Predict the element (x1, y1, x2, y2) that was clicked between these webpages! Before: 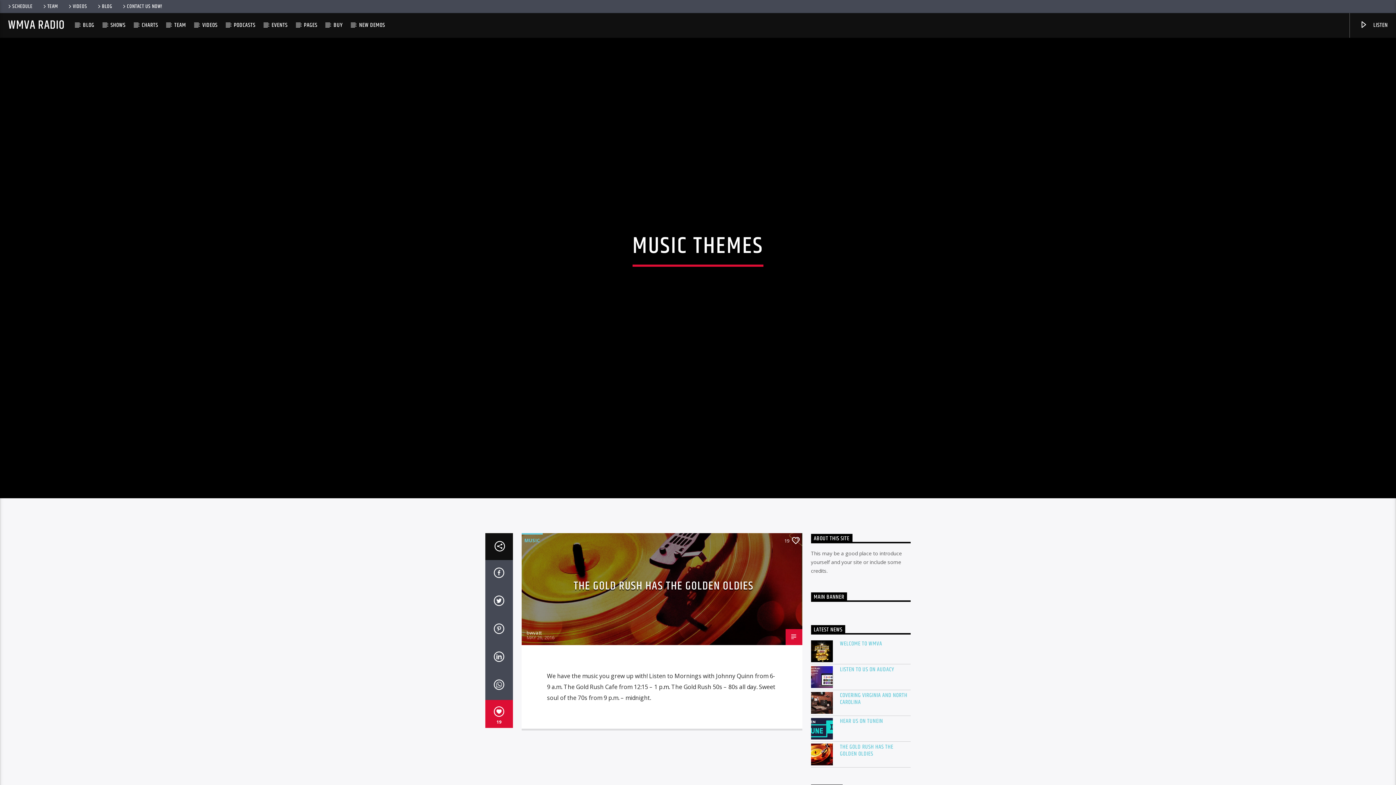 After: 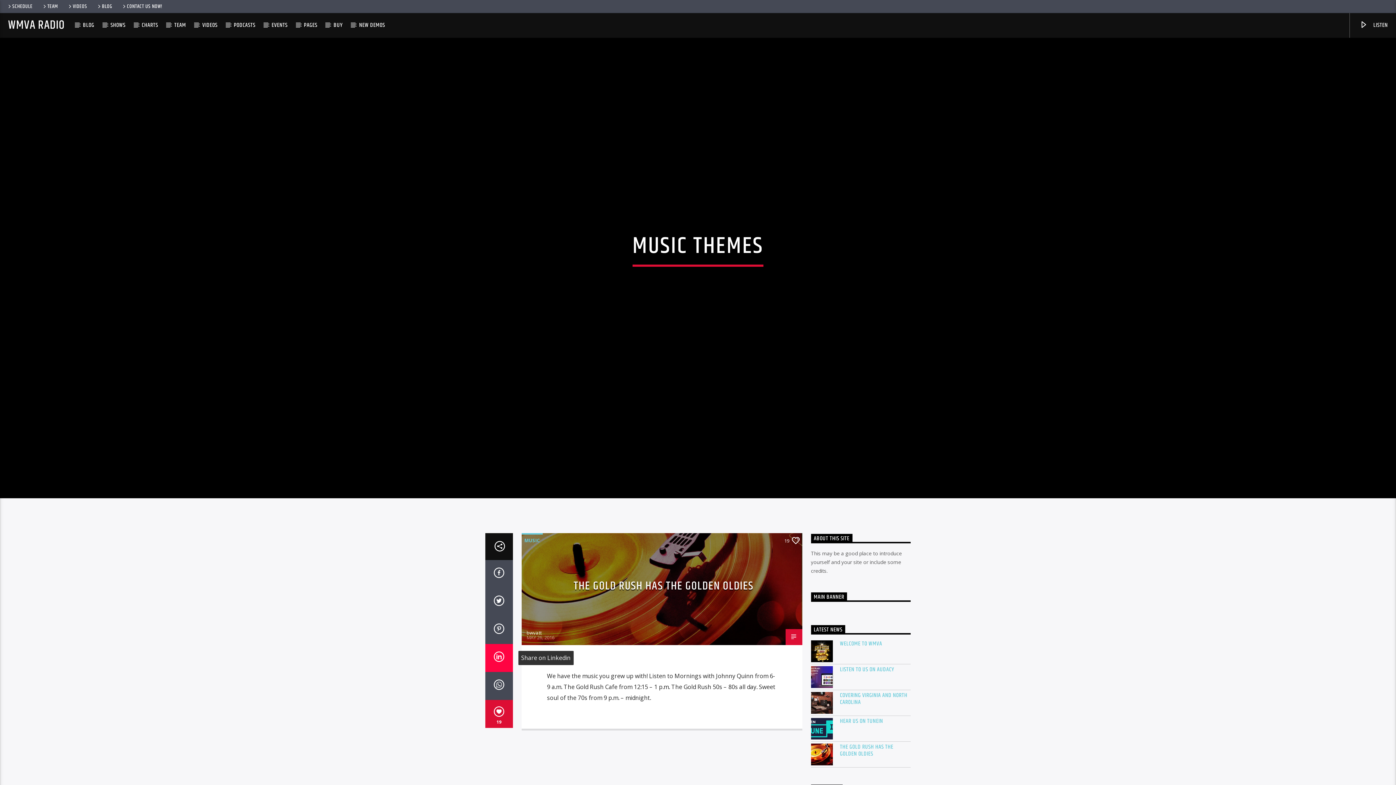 Action: bbox: (485, 644, 512, 672)